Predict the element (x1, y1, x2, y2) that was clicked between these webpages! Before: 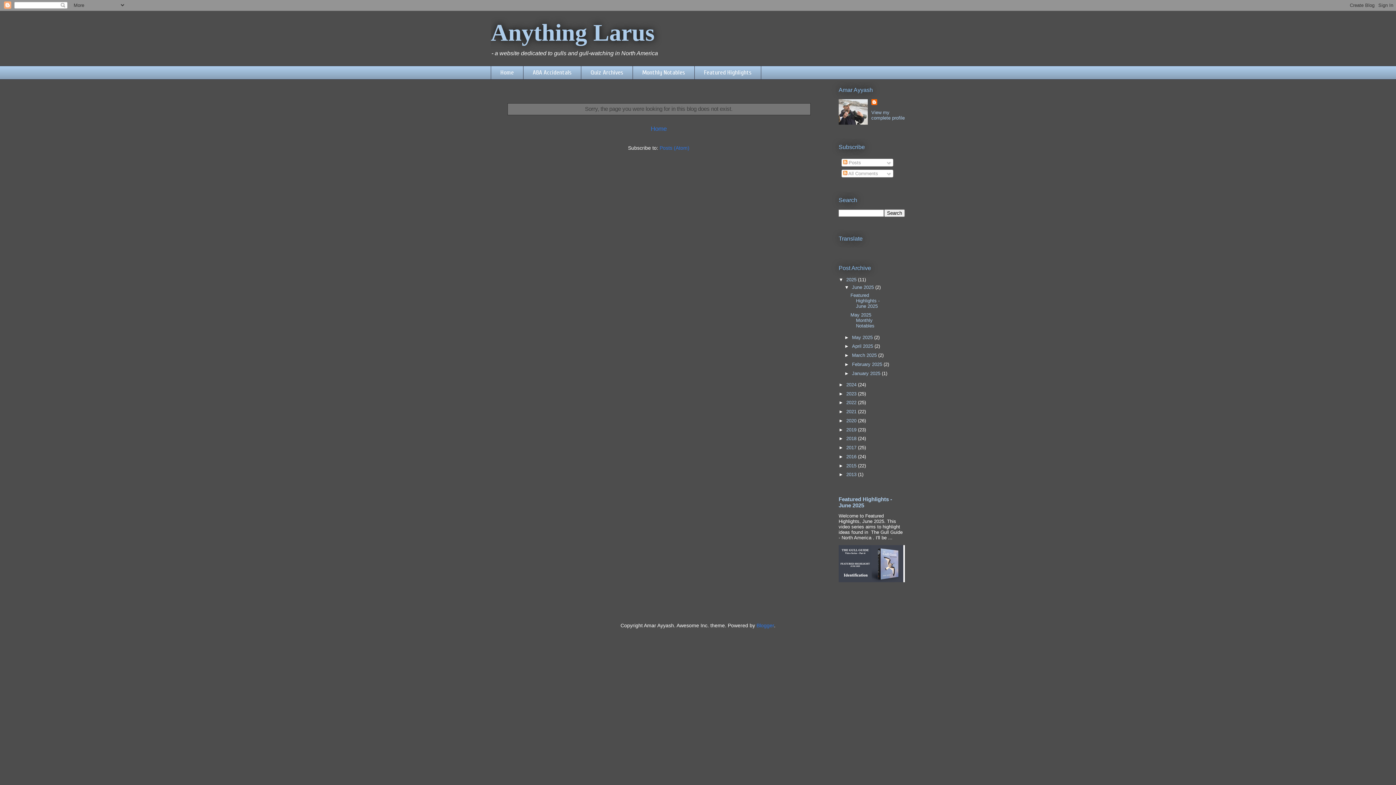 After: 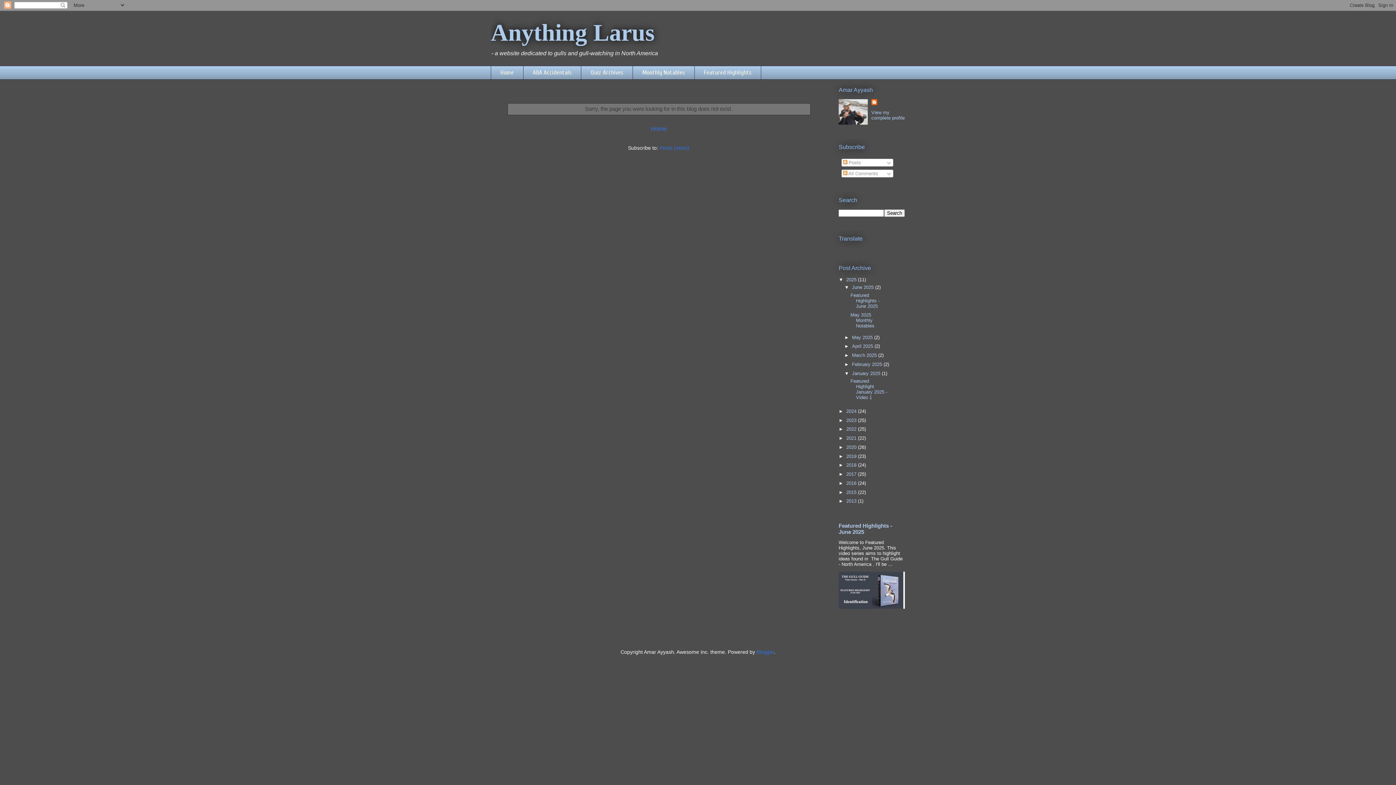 Action: label: ►   bbox: (844, 370, 852, 376)